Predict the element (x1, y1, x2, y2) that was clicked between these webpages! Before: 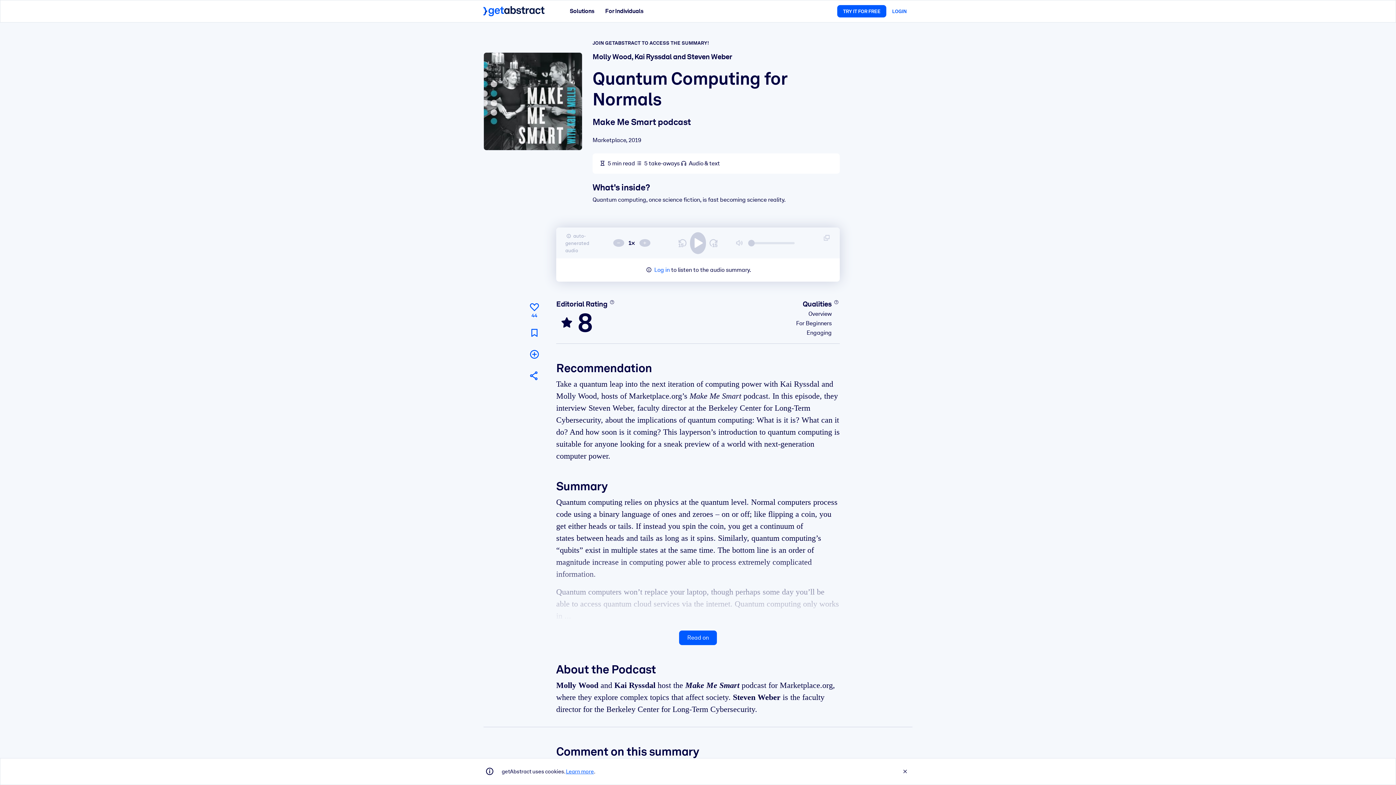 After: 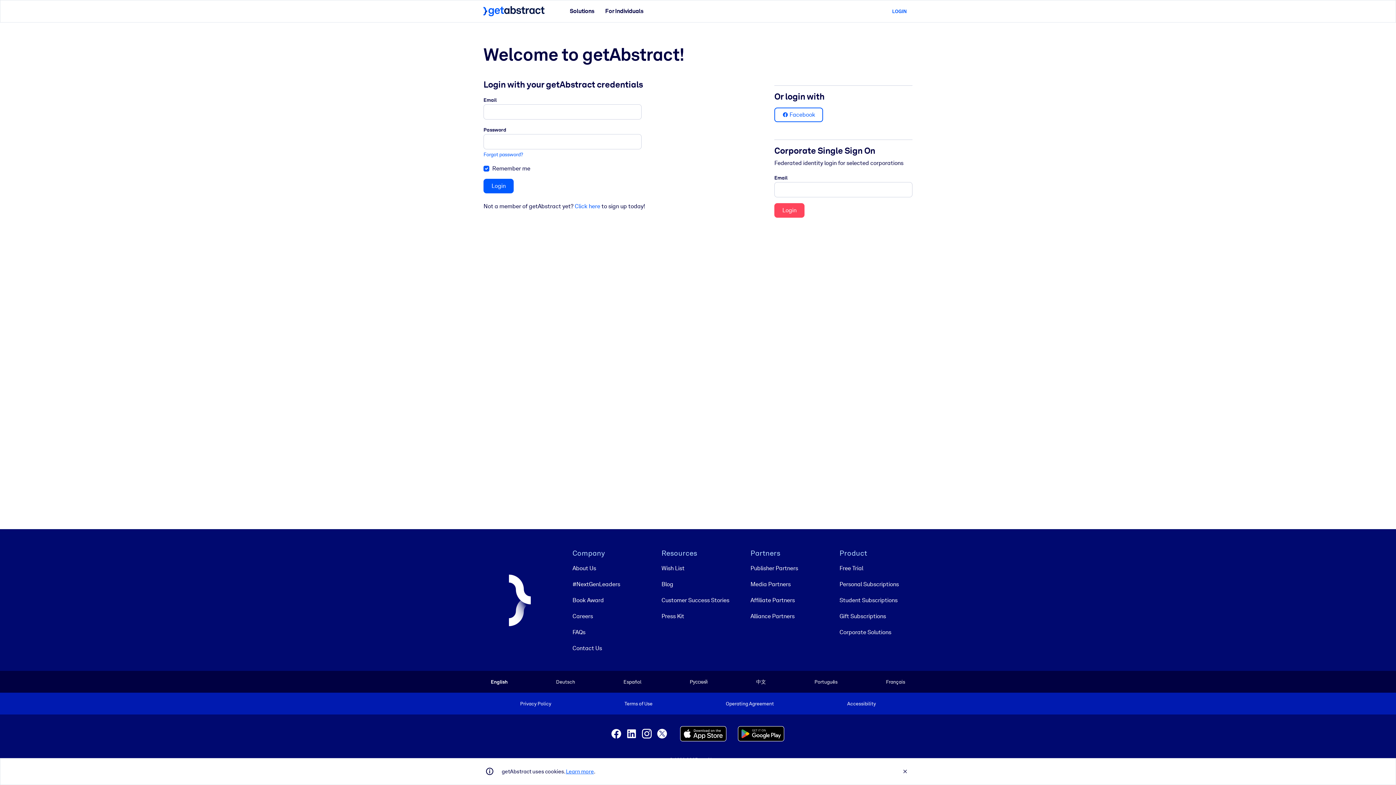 Action: bbox: (654, 266, 669, 273) label: Log in